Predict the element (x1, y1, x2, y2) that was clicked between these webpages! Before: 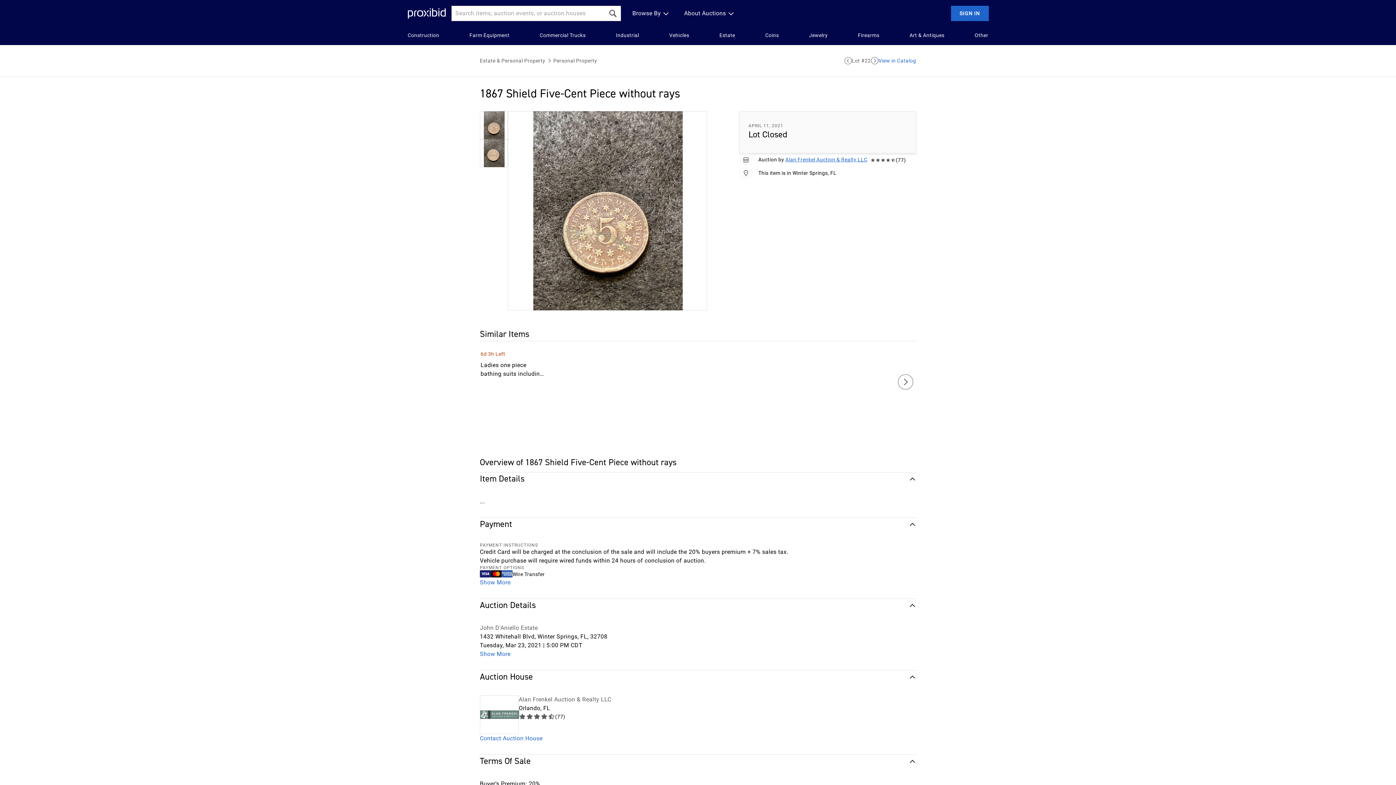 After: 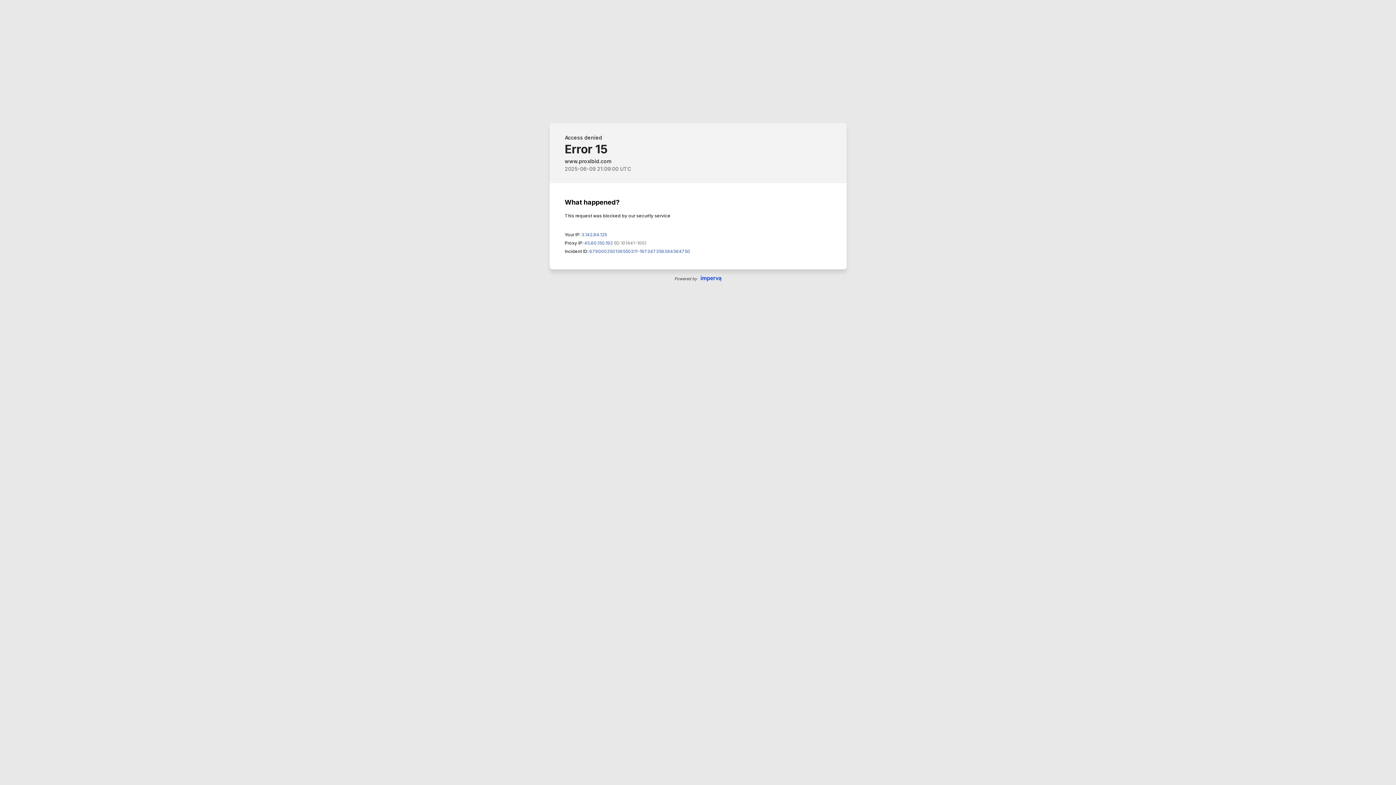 Action: bbox: (719, 31, 735, 39) label: Estate